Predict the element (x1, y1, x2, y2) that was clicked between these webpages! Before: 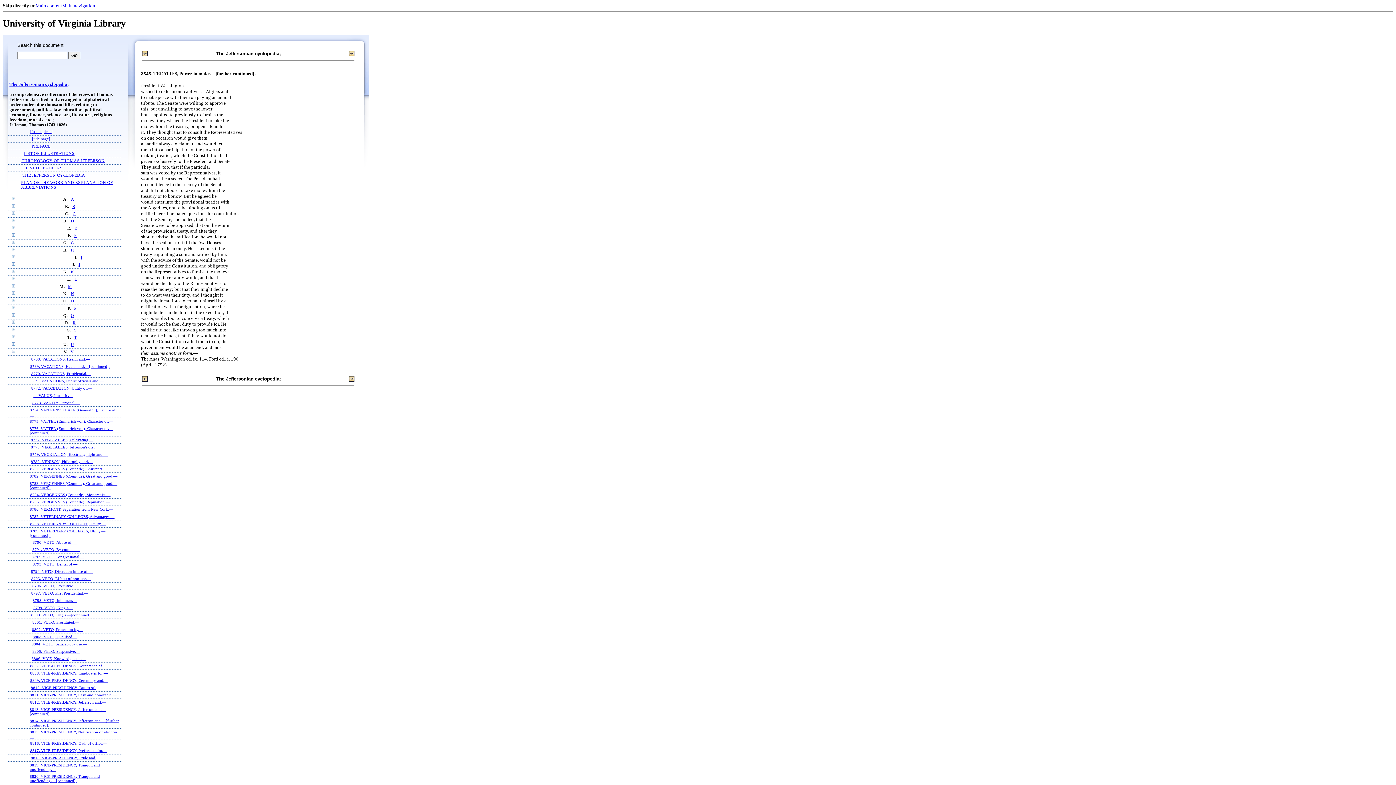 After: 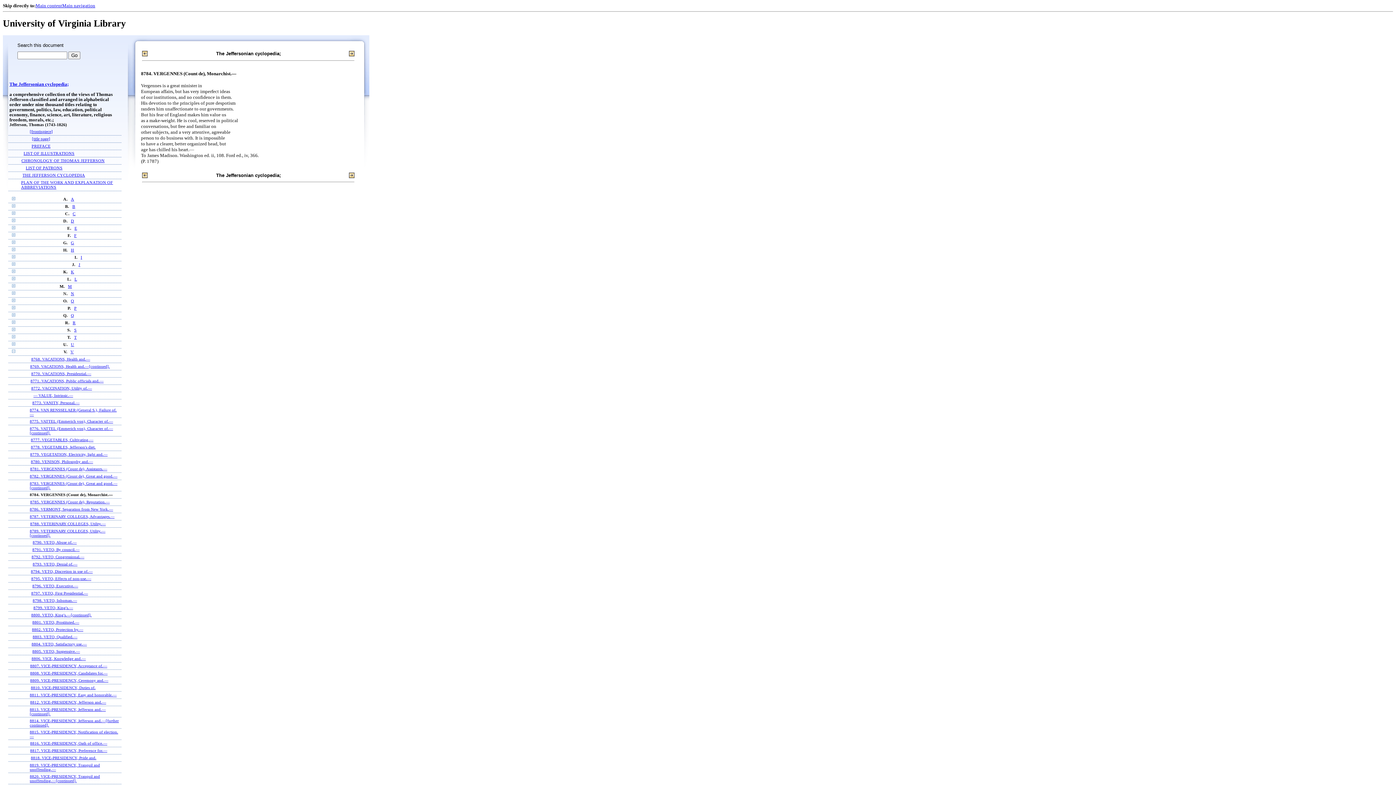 Action: bbox: (30, 492, 110, 497) label: 8784. VERGENNES (Count de), Monarchist.—